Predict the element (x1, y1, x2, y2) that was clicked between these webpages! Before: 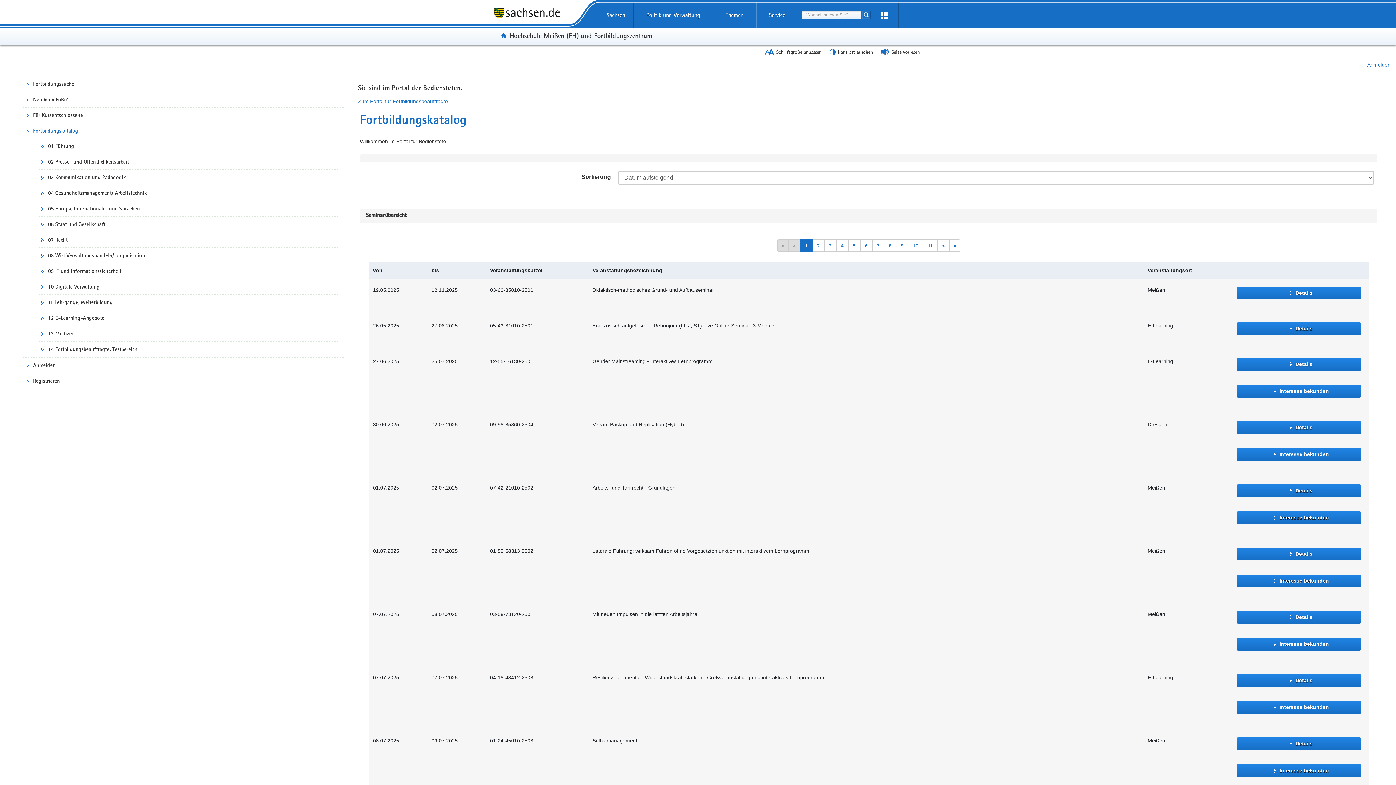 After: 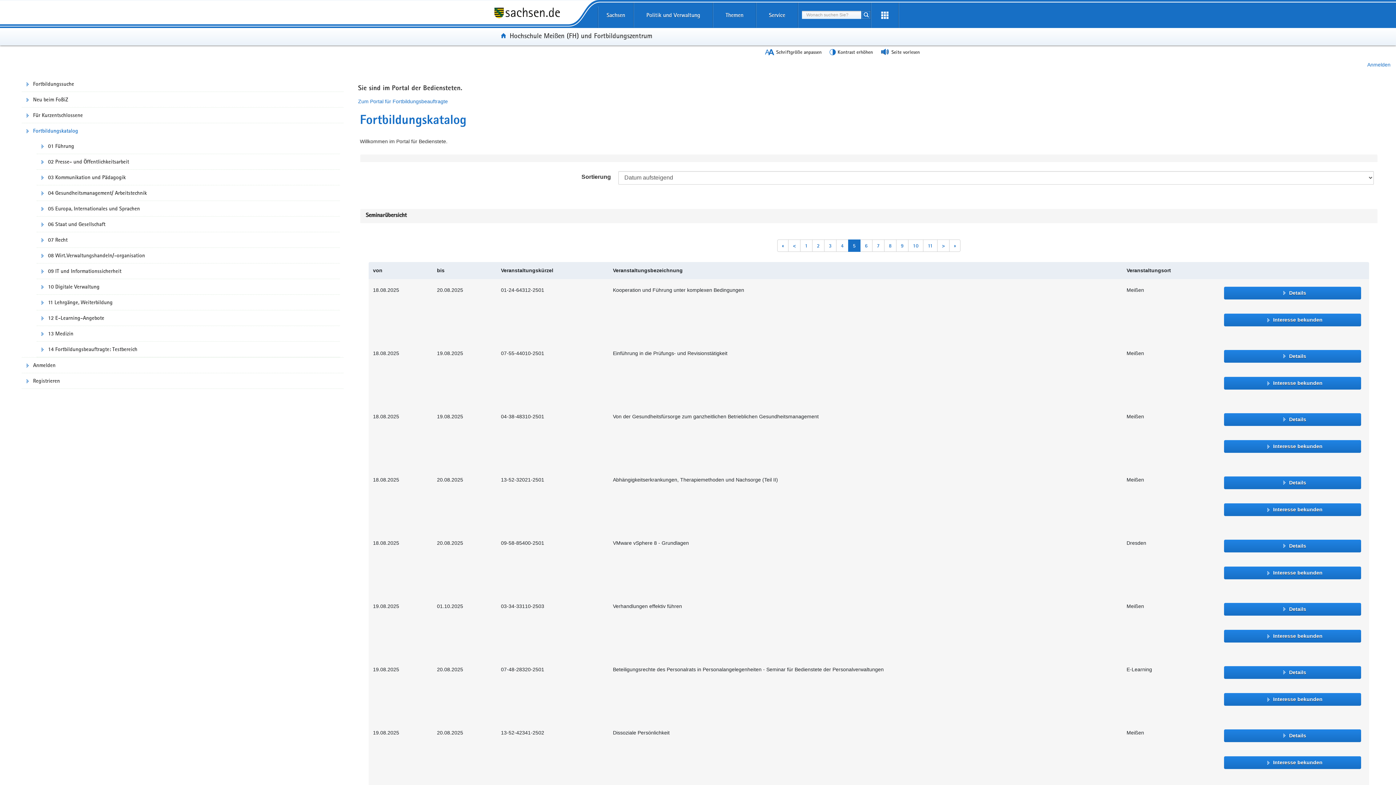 Action: bbox: (848, 239, 860, 251) label: 5